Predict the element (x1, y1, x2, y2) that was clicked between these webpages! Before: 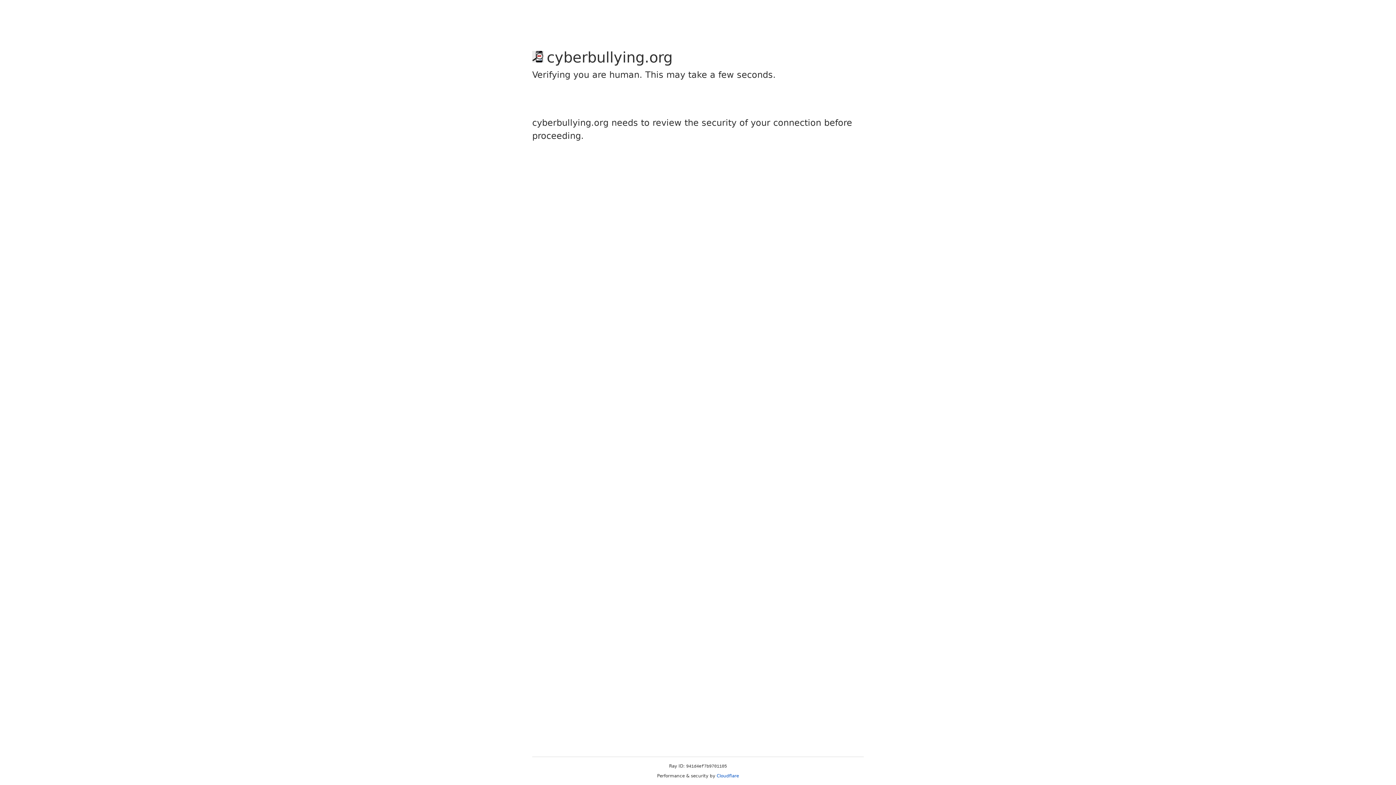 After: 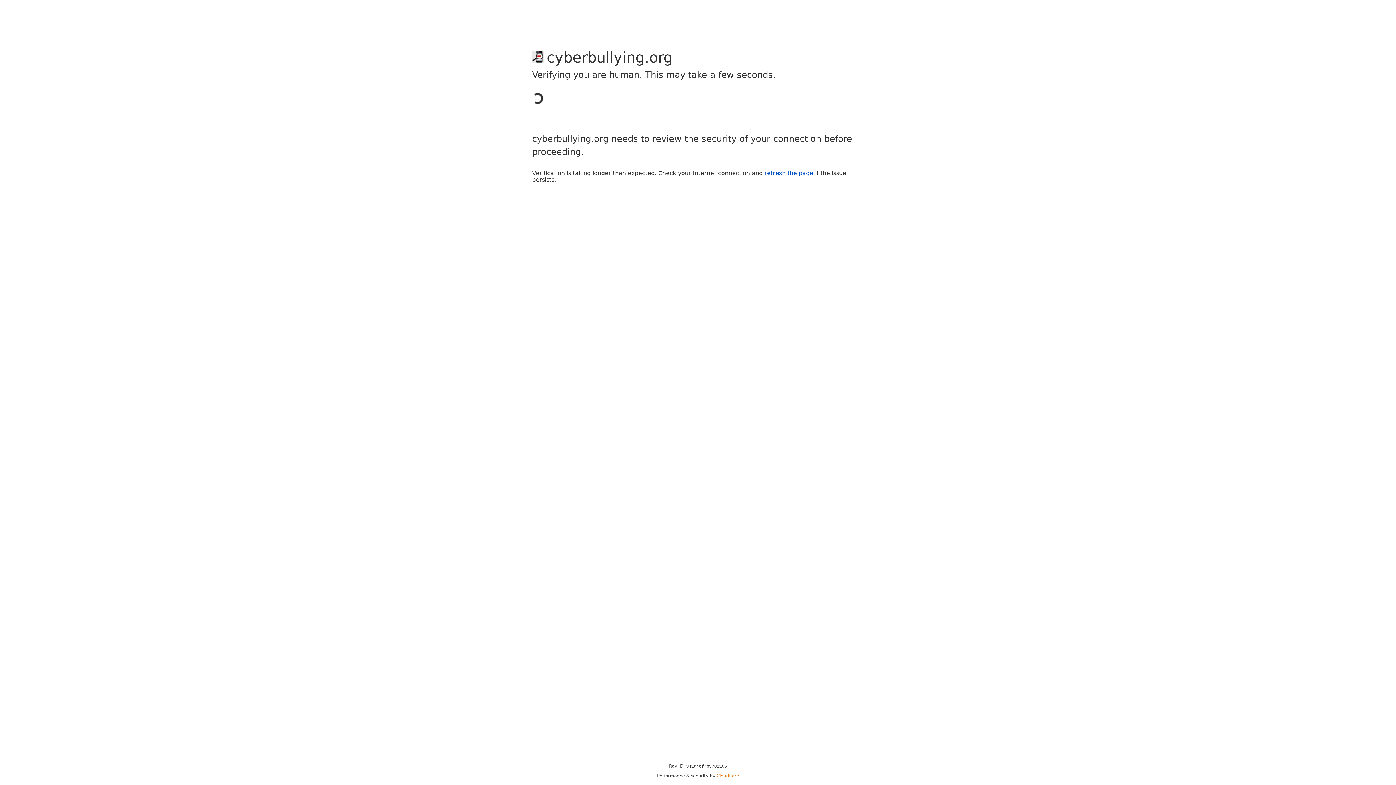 Action: bbox: (716, 773, 739, 778) label: Cloudflare